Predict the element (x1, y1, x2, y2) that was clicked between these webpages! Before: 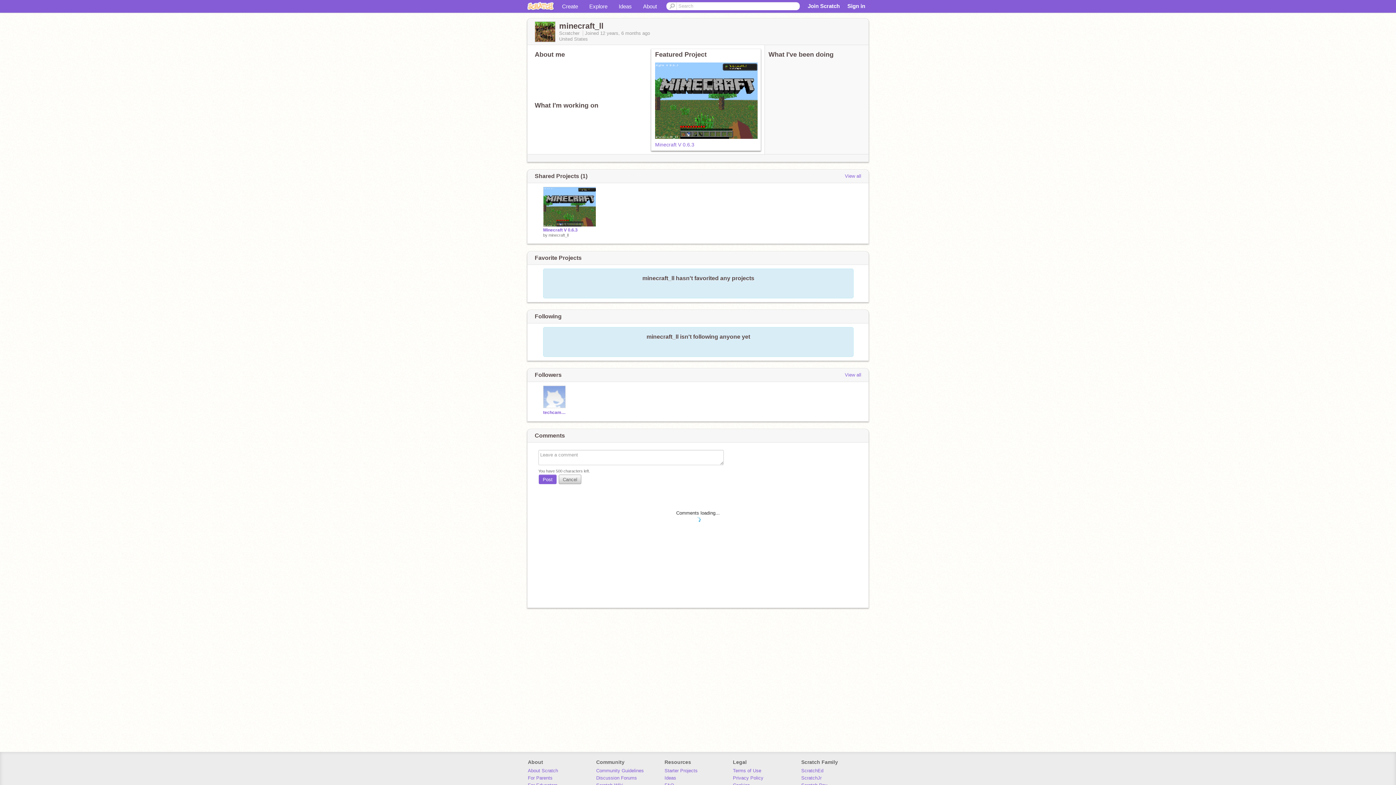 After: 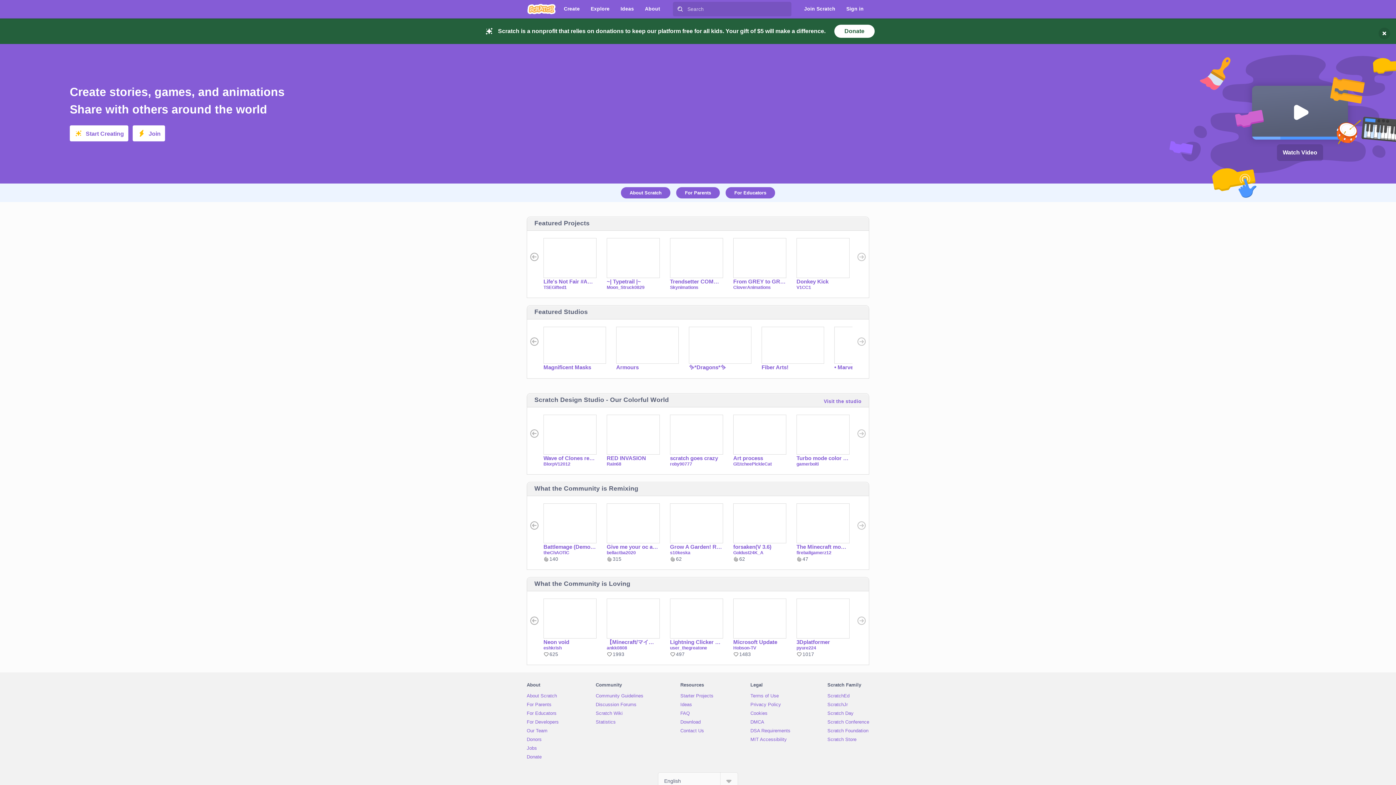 Action: bbox: (527, 0, 556, 17)